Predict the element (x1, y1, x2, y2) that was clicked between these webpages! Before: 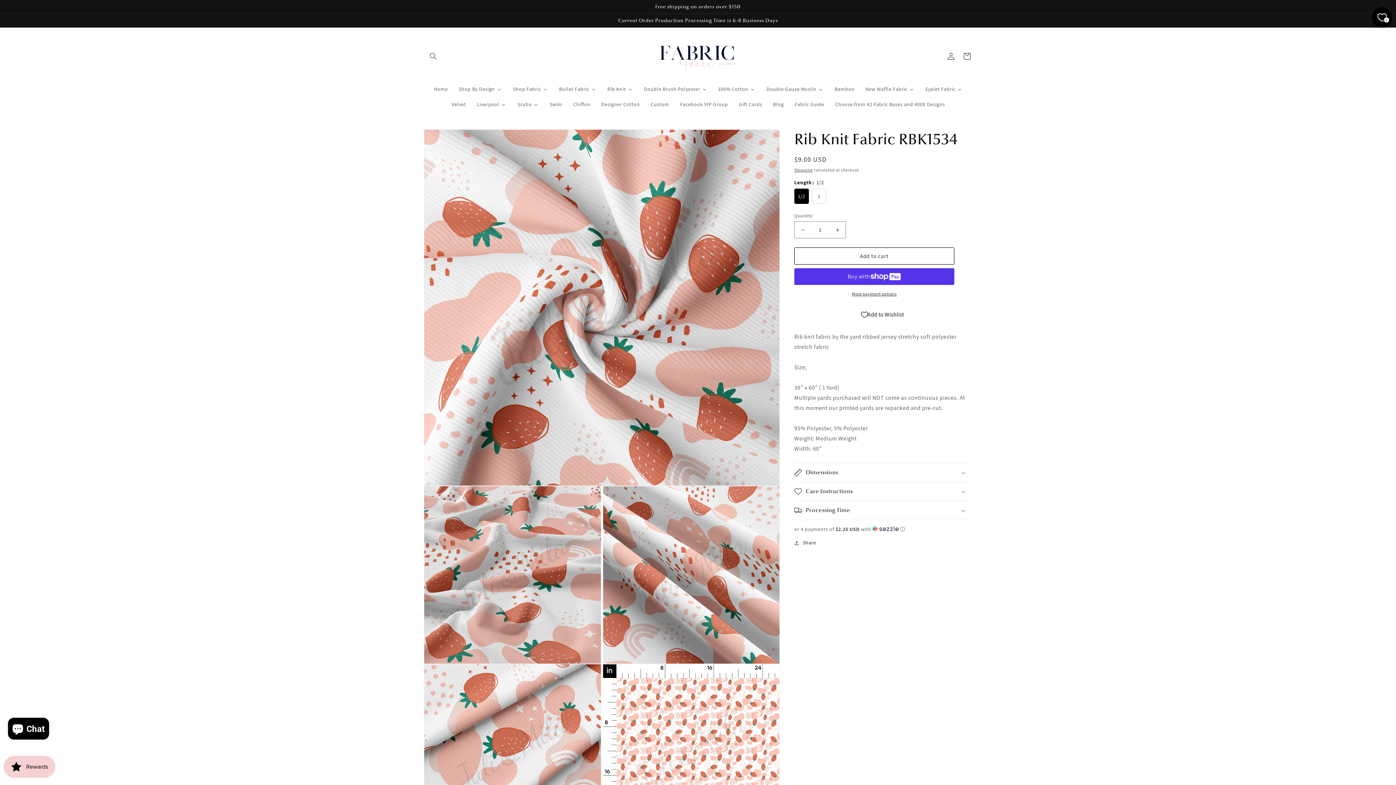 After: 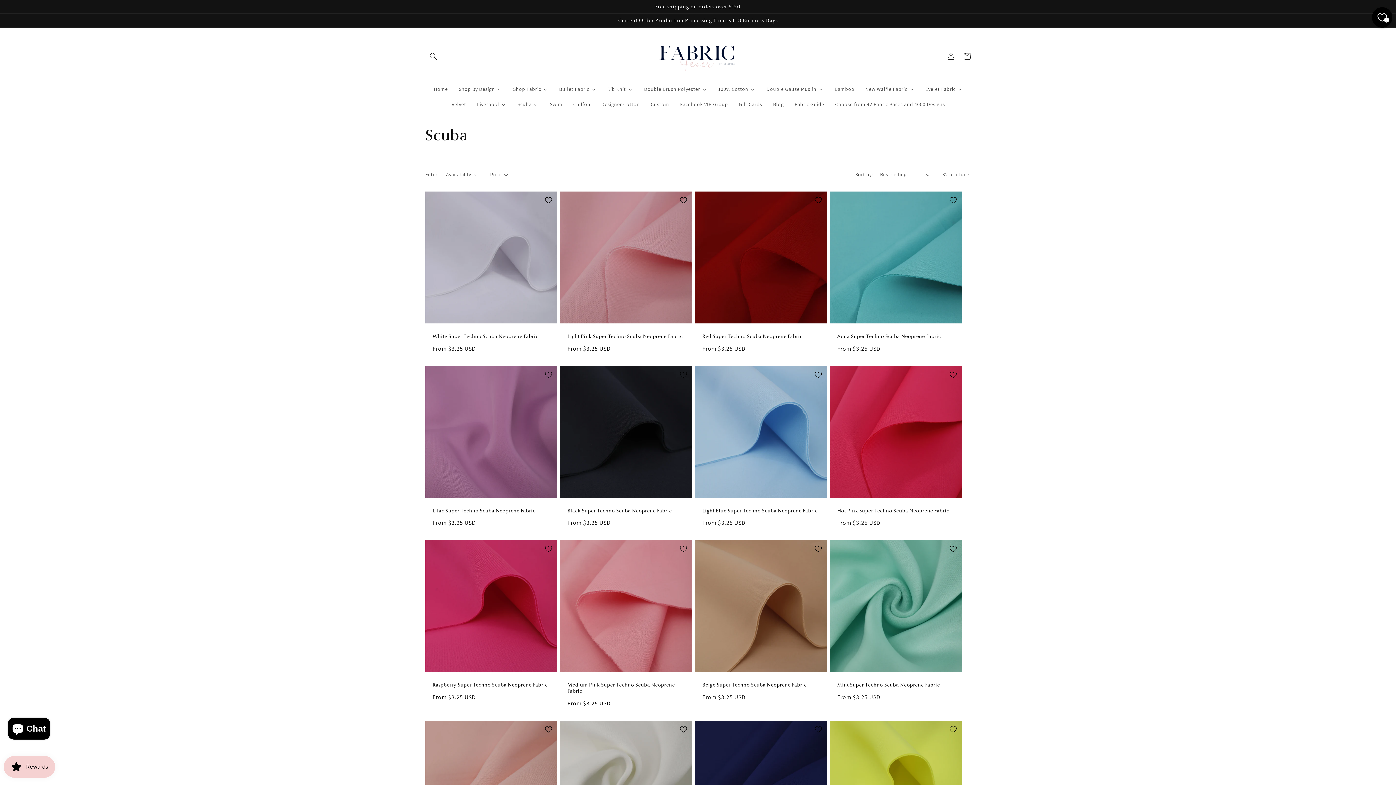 Action: bbox: (511, 96, 544, 112) label: Scuba